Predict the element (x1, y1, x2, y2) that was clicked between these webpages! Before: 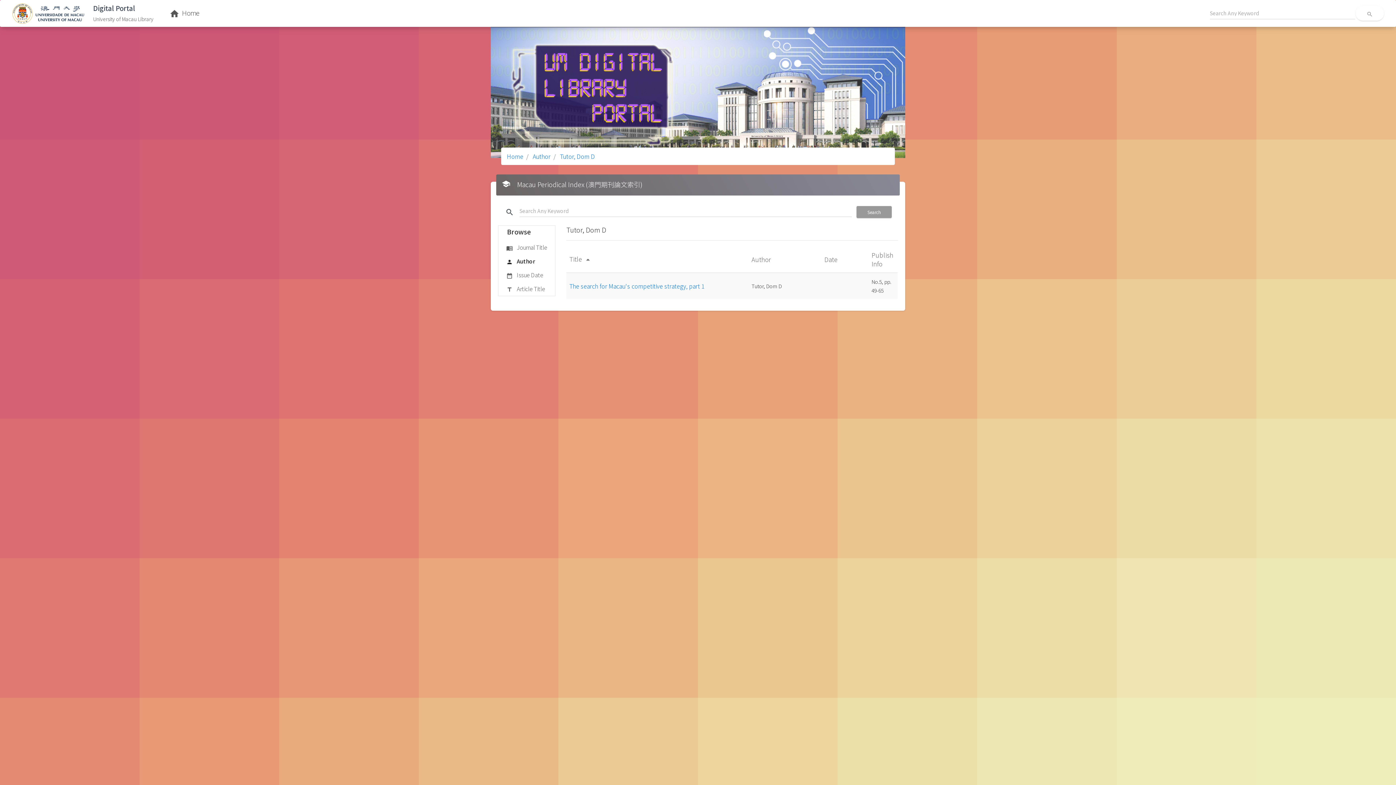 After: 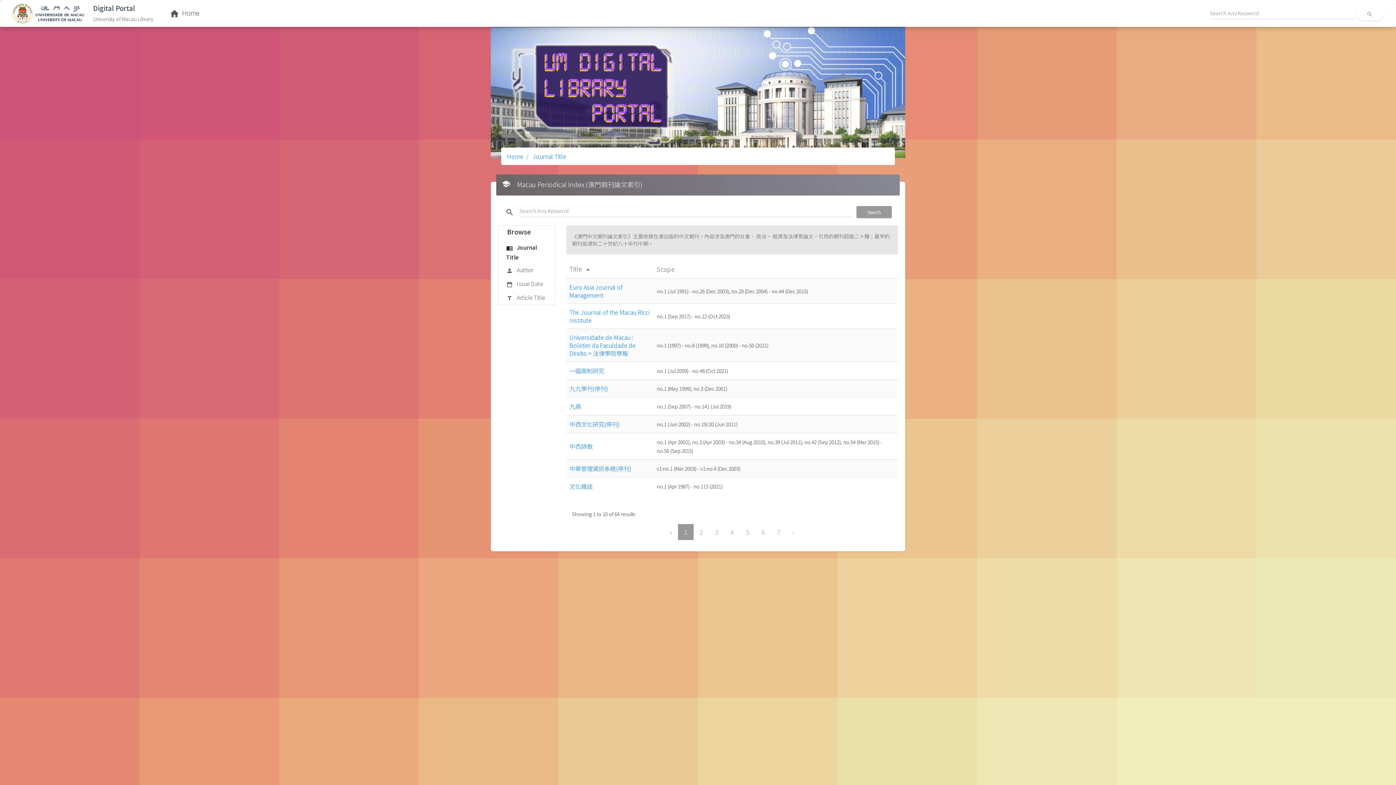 Action: bbox: (498, 240, 555, 254) label: menu_book Journal Title